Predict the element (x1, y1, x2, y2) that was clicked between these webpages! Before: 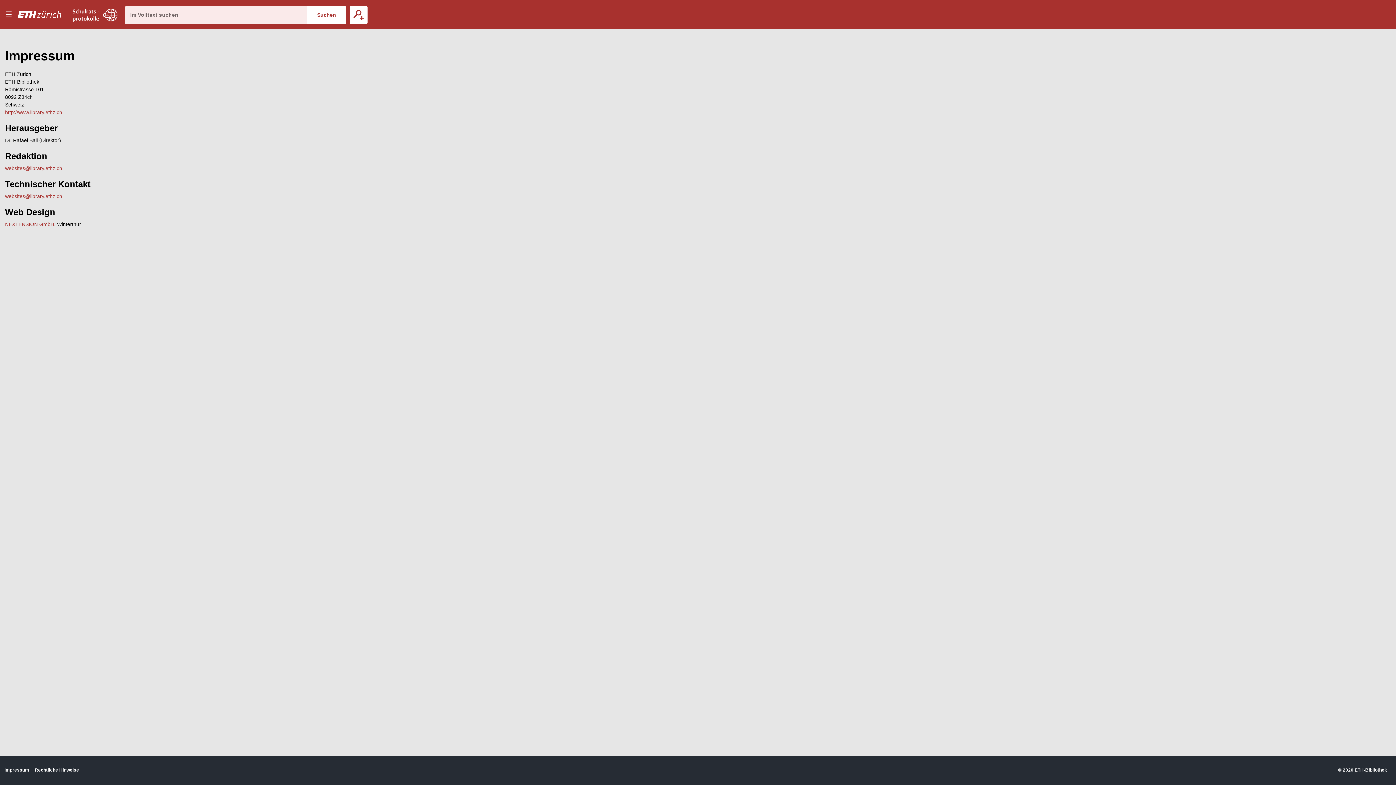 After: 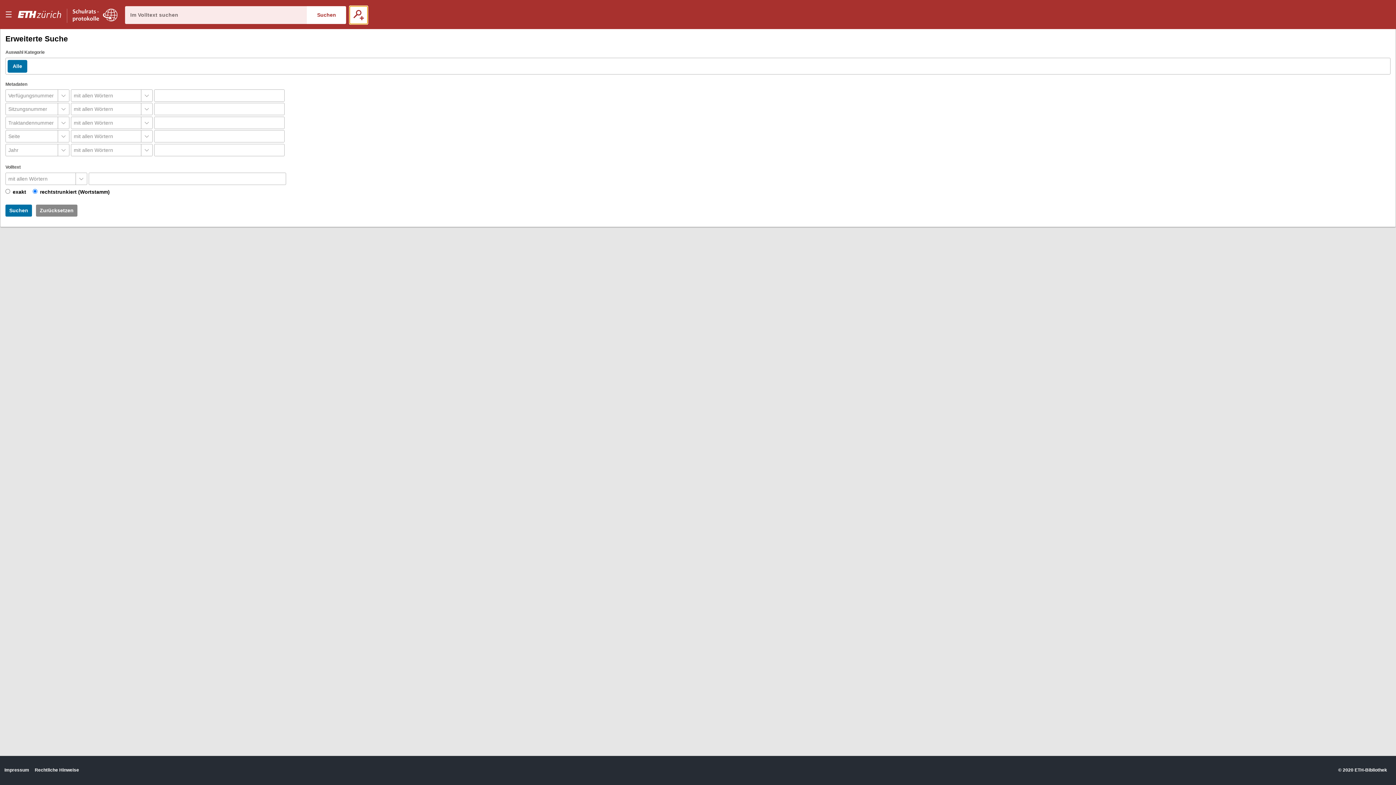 Action: label: Erweiterte Suche bbox: (349, 6, 367, 23)